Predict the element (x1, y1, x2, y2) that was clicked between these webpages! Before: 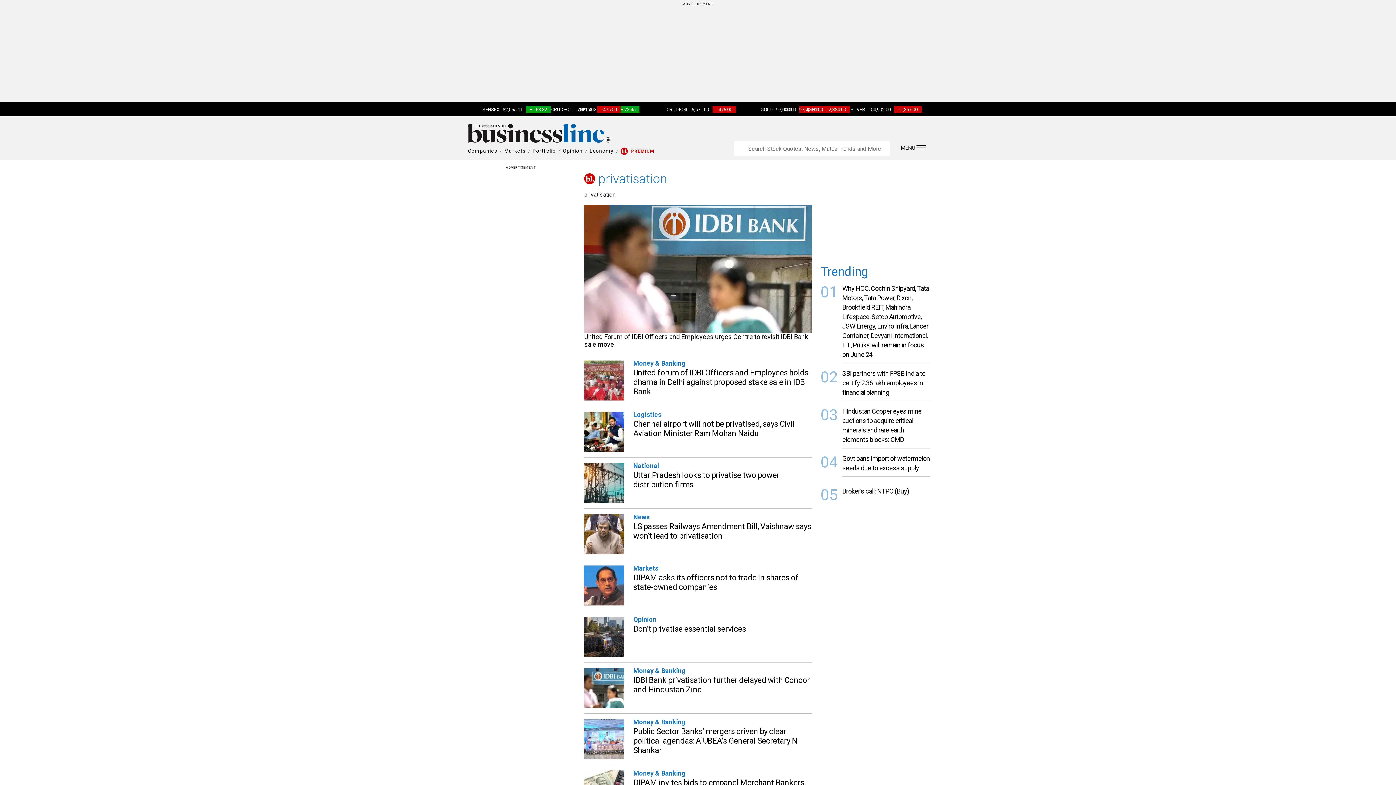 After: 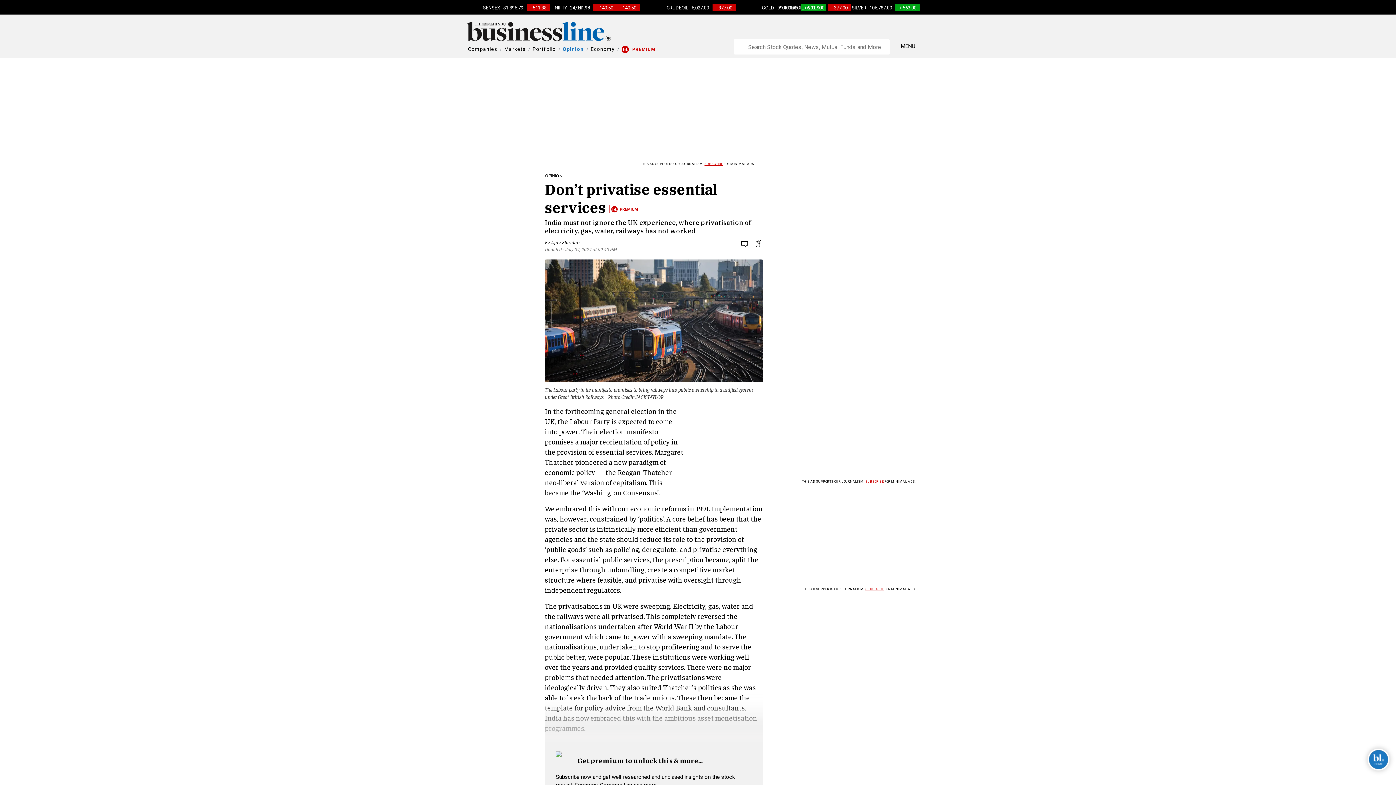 Action: bbox: (584, 611, 812, 662) label: Opinion
Don’t privatise essential services